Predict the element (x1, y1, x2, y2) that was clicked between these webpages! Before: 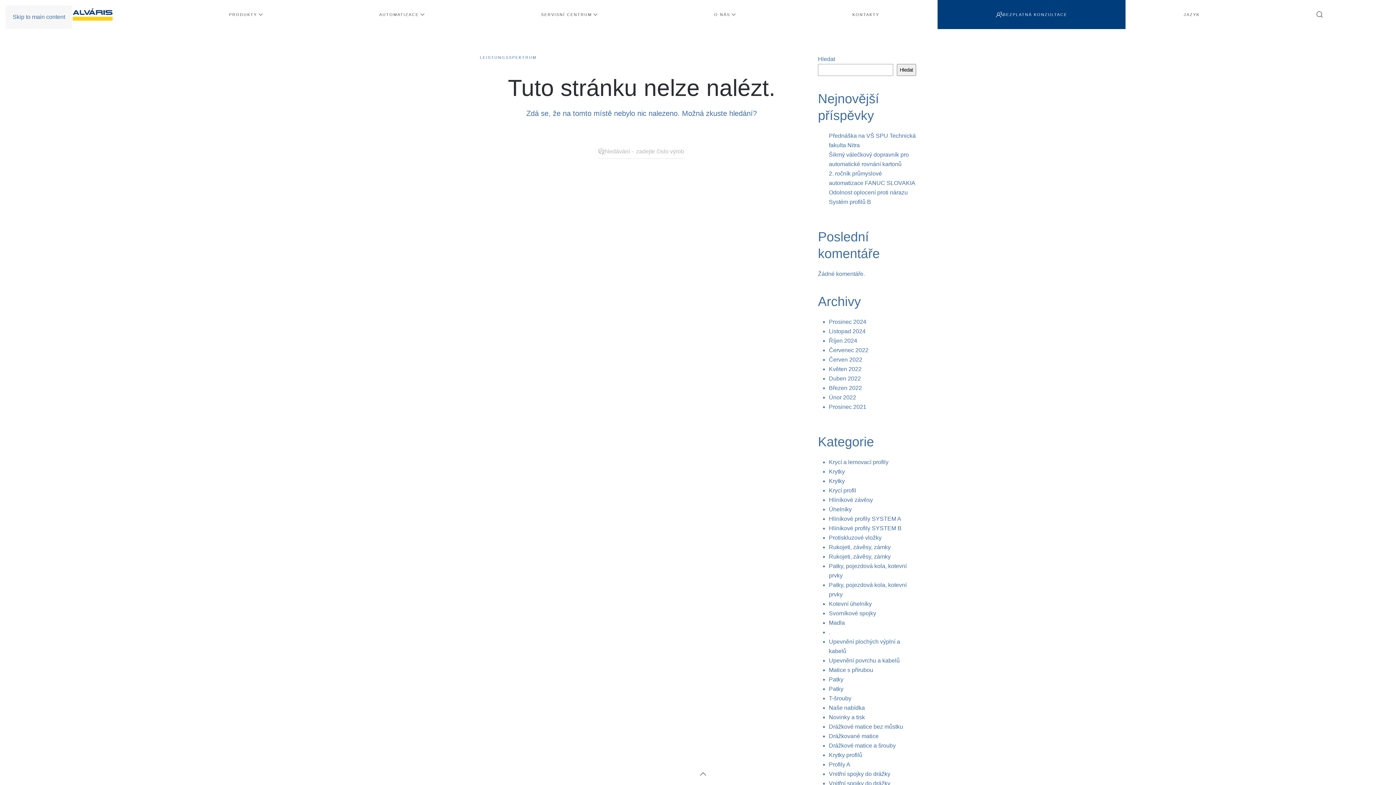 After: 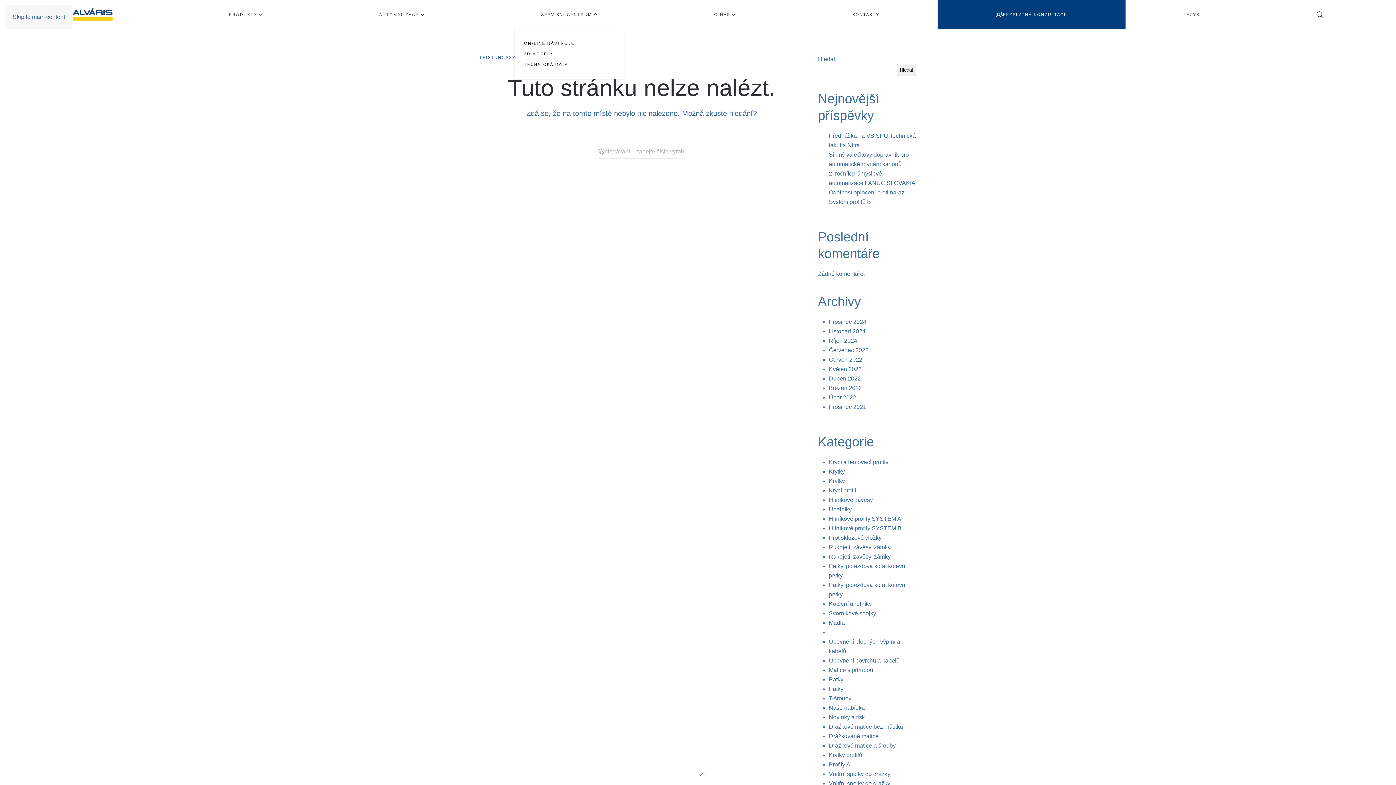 Action: label: SERVISNÍ CENTRUM bbox: (483, 0, 656, 29)